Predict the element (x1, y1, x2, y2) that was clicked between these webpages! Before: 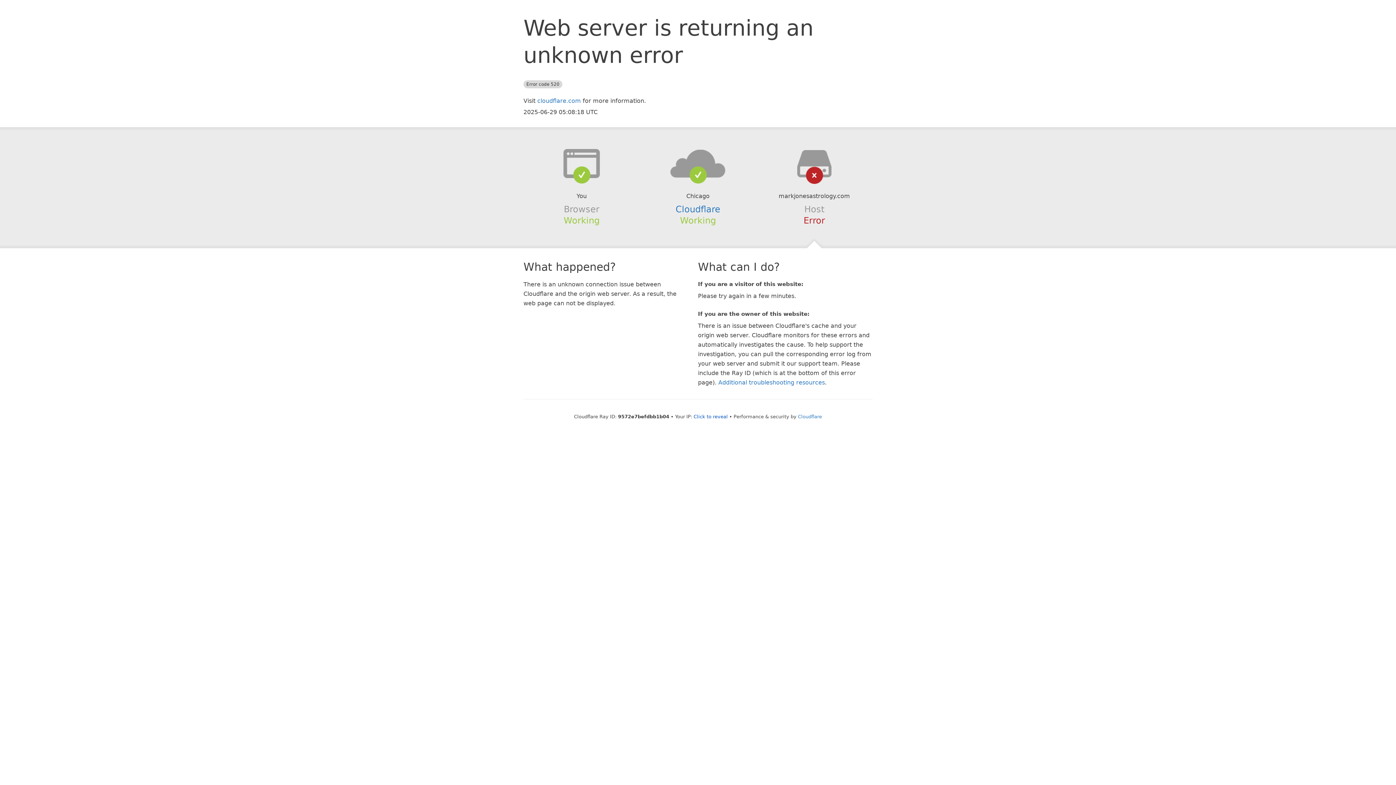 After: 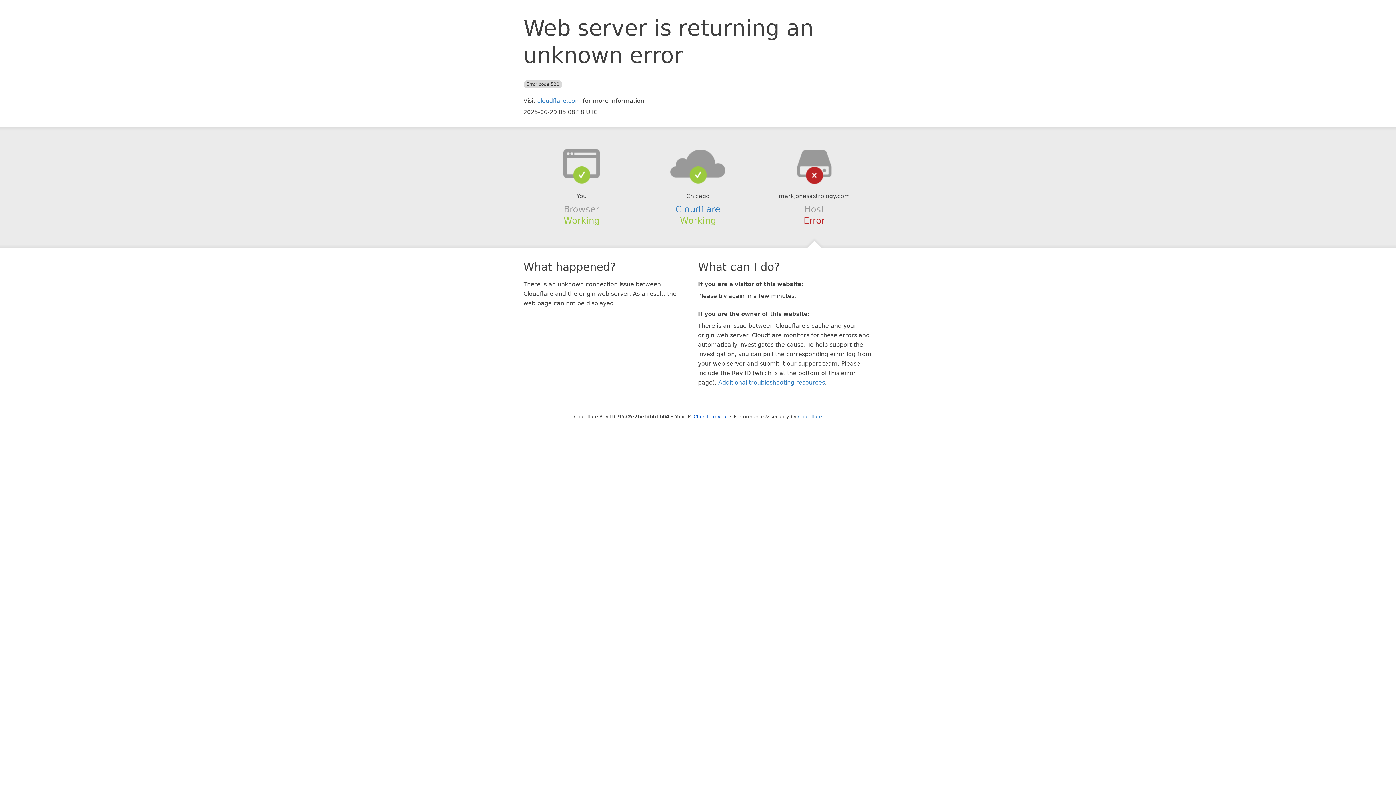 Action: bbox: (639, 148, 756, 178)